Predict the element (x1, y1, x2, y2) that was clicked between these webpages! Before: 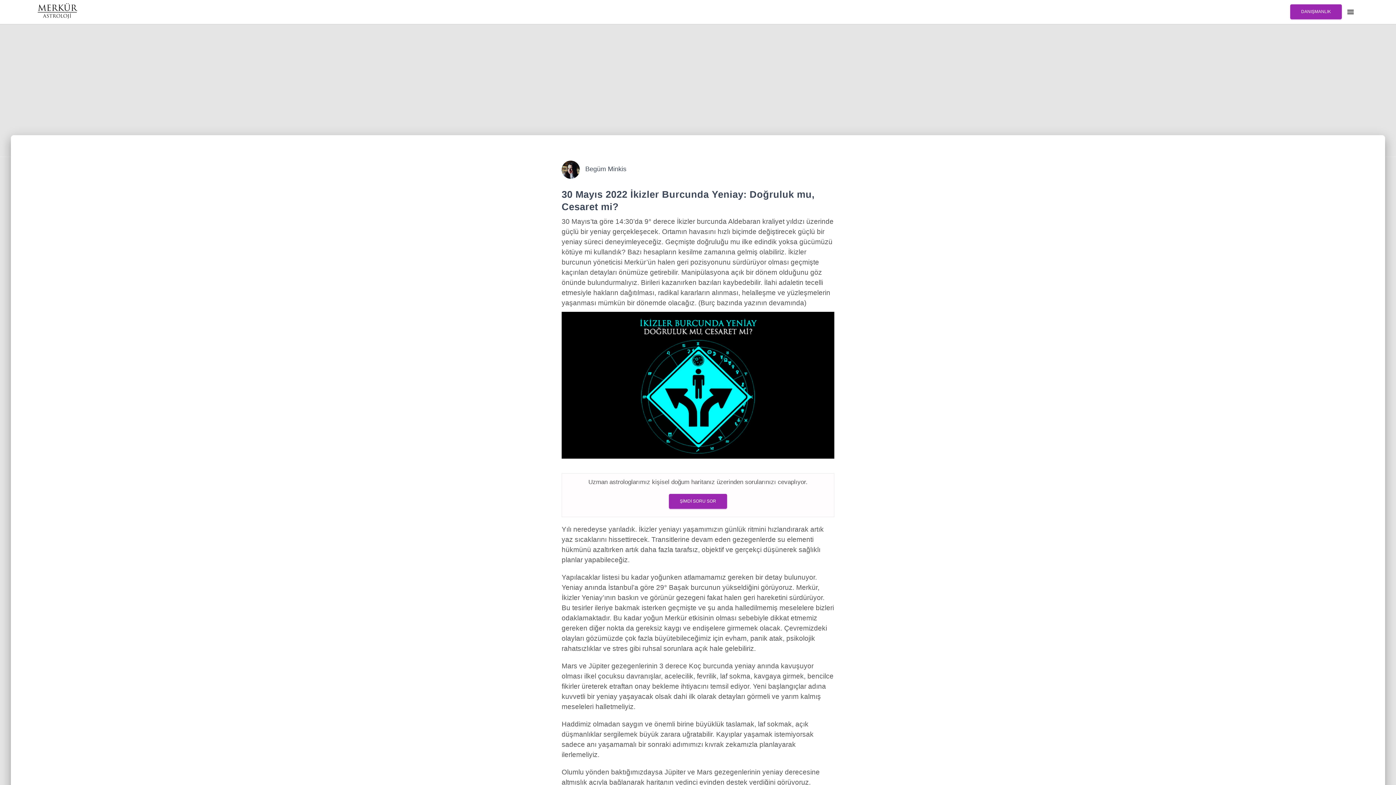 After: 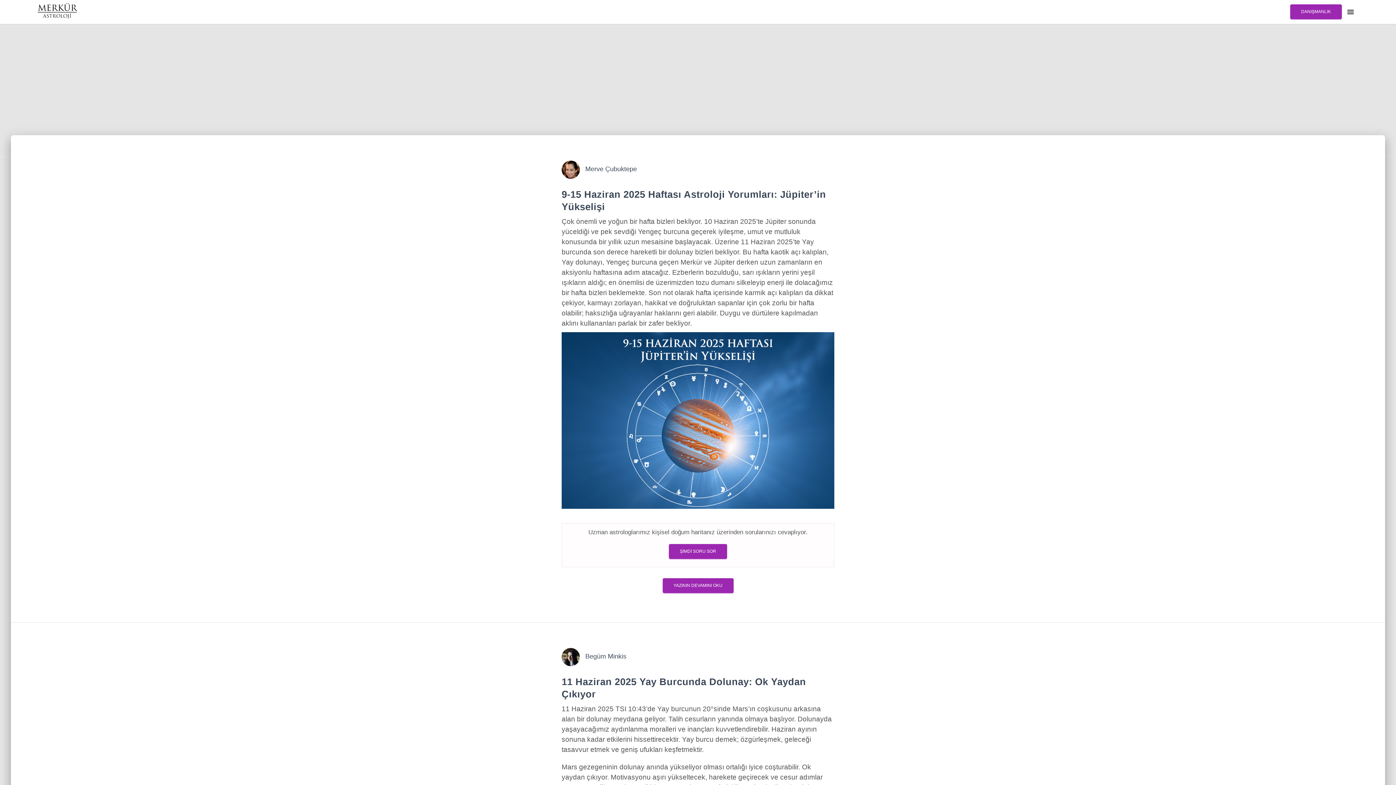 Action: bbox: (36, 15, 77, 21)